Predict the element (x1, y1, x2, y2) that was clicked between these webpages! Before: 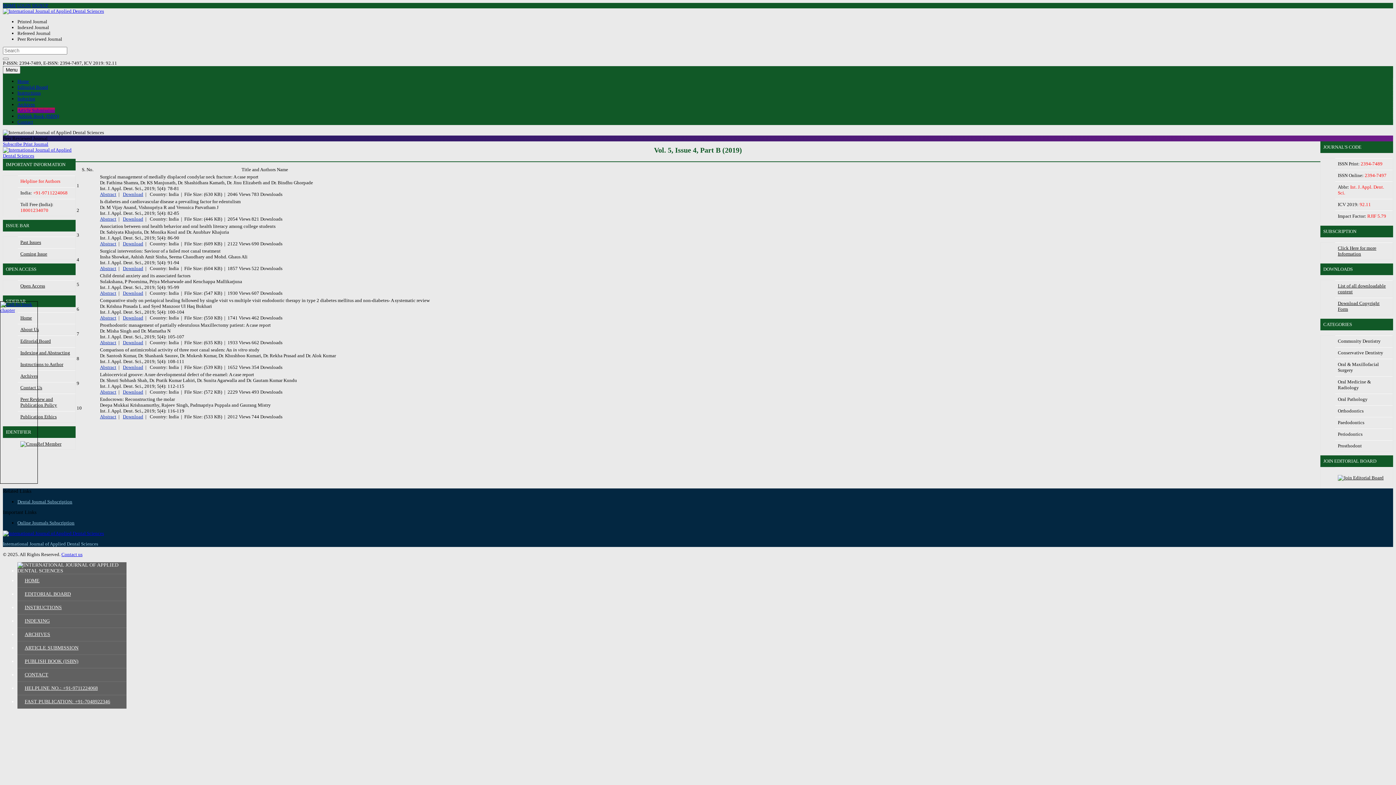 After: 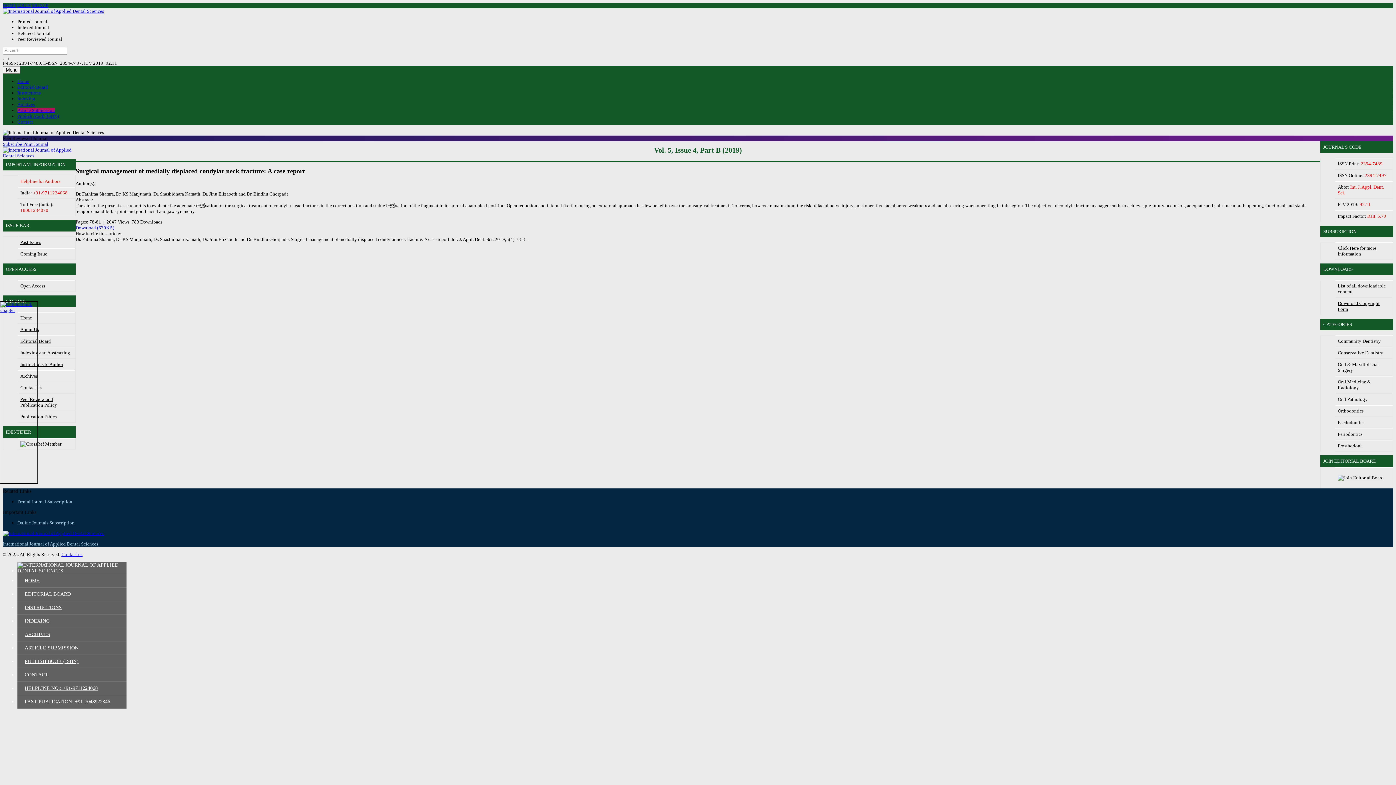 Action: label: Abstract bbox: (100, 191, 116, 197)